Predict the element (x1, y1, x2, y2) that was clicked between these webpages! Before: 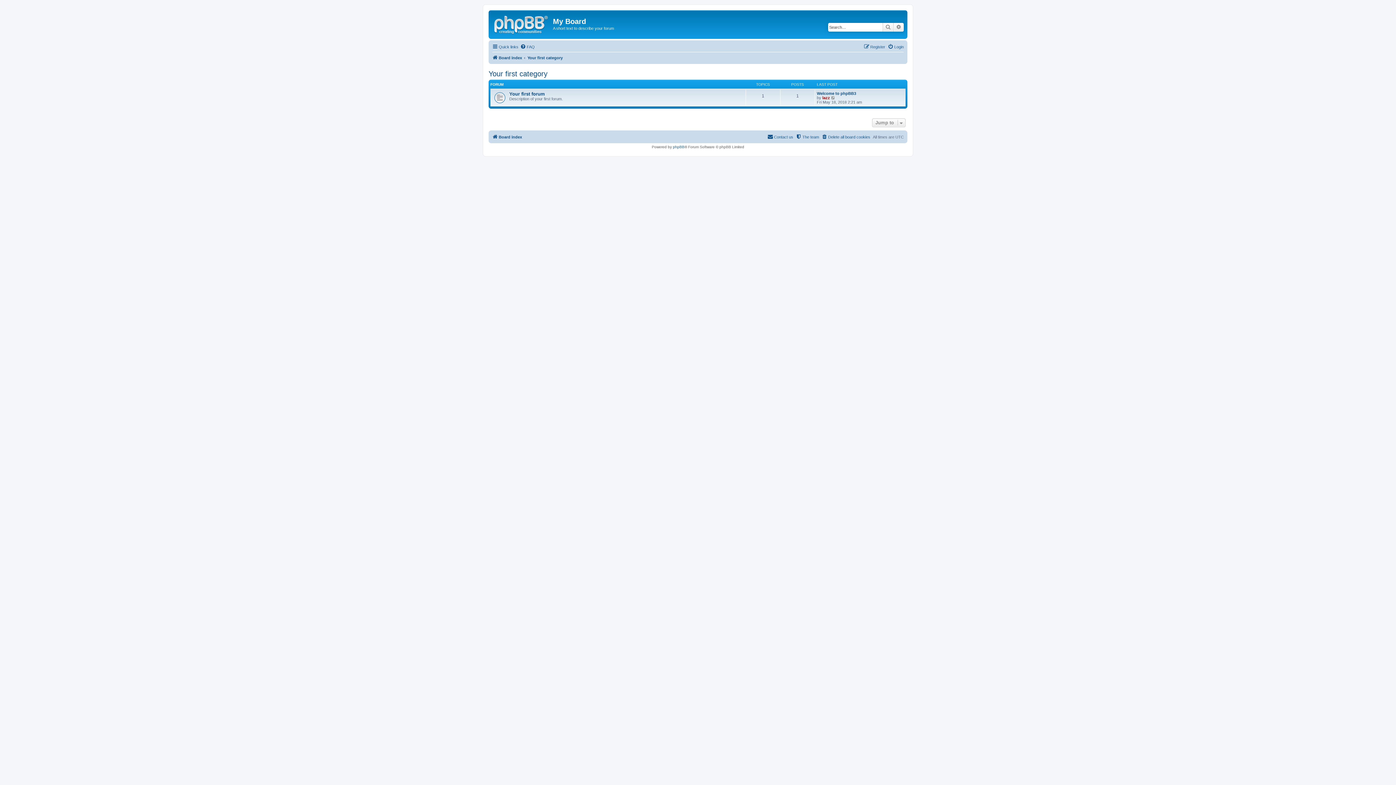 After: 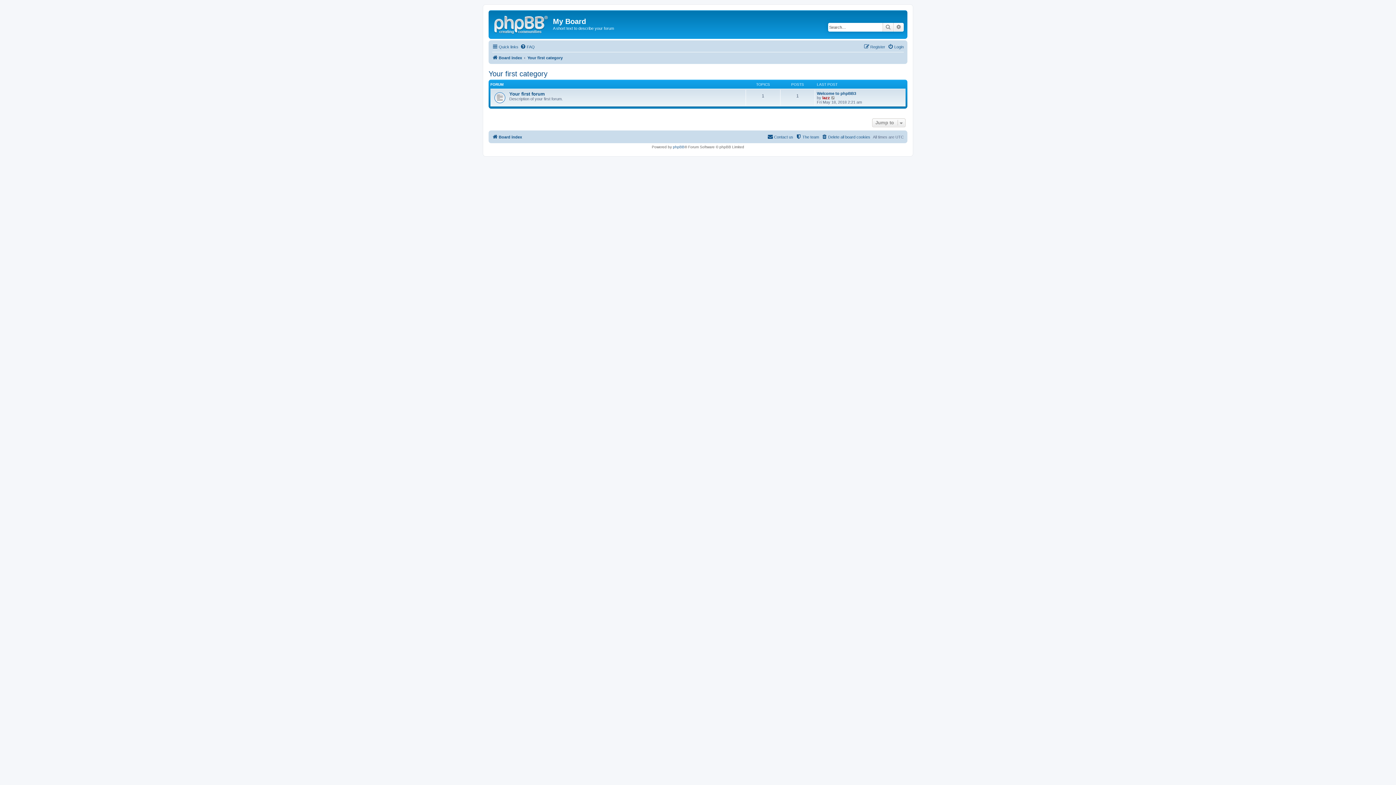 Action: label: Your first category bbox: (488, 69, 547, 78)